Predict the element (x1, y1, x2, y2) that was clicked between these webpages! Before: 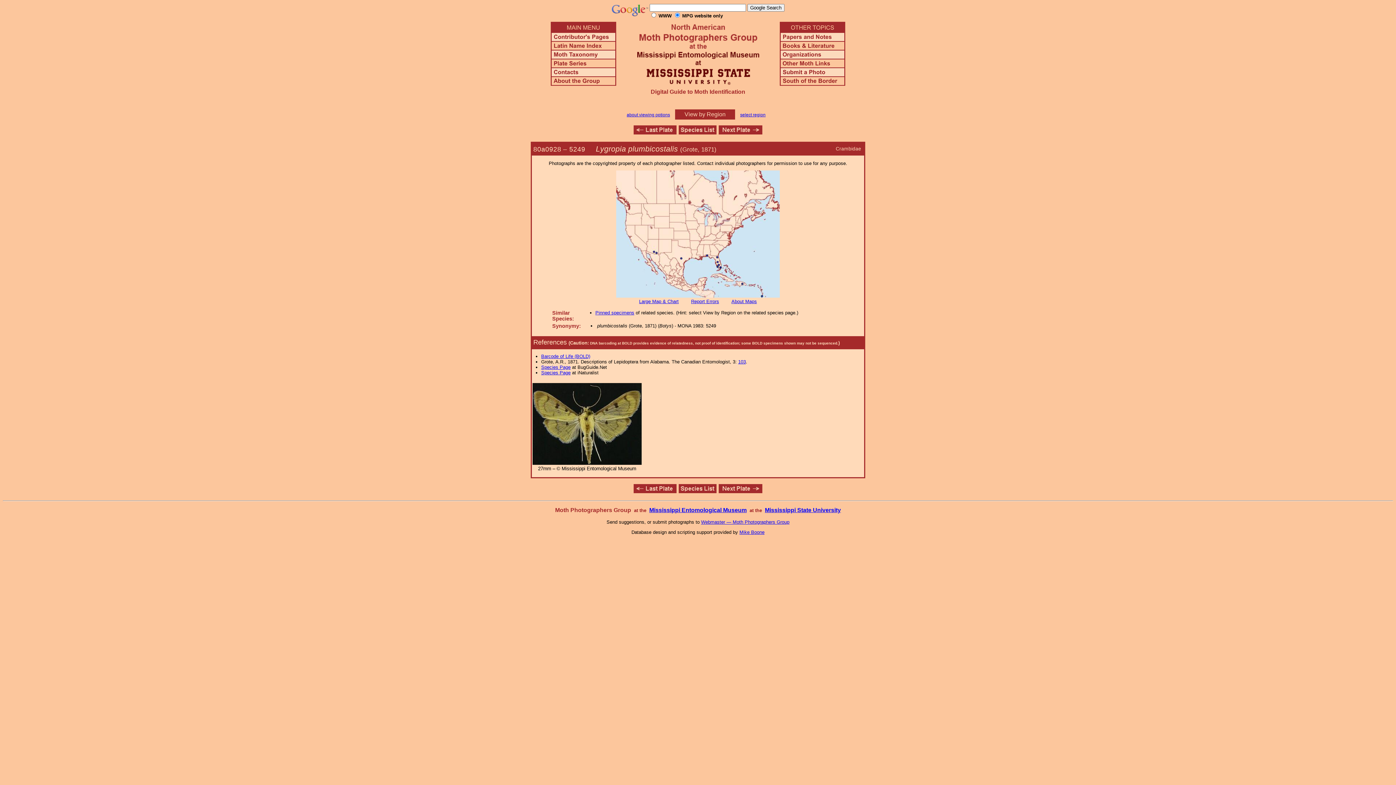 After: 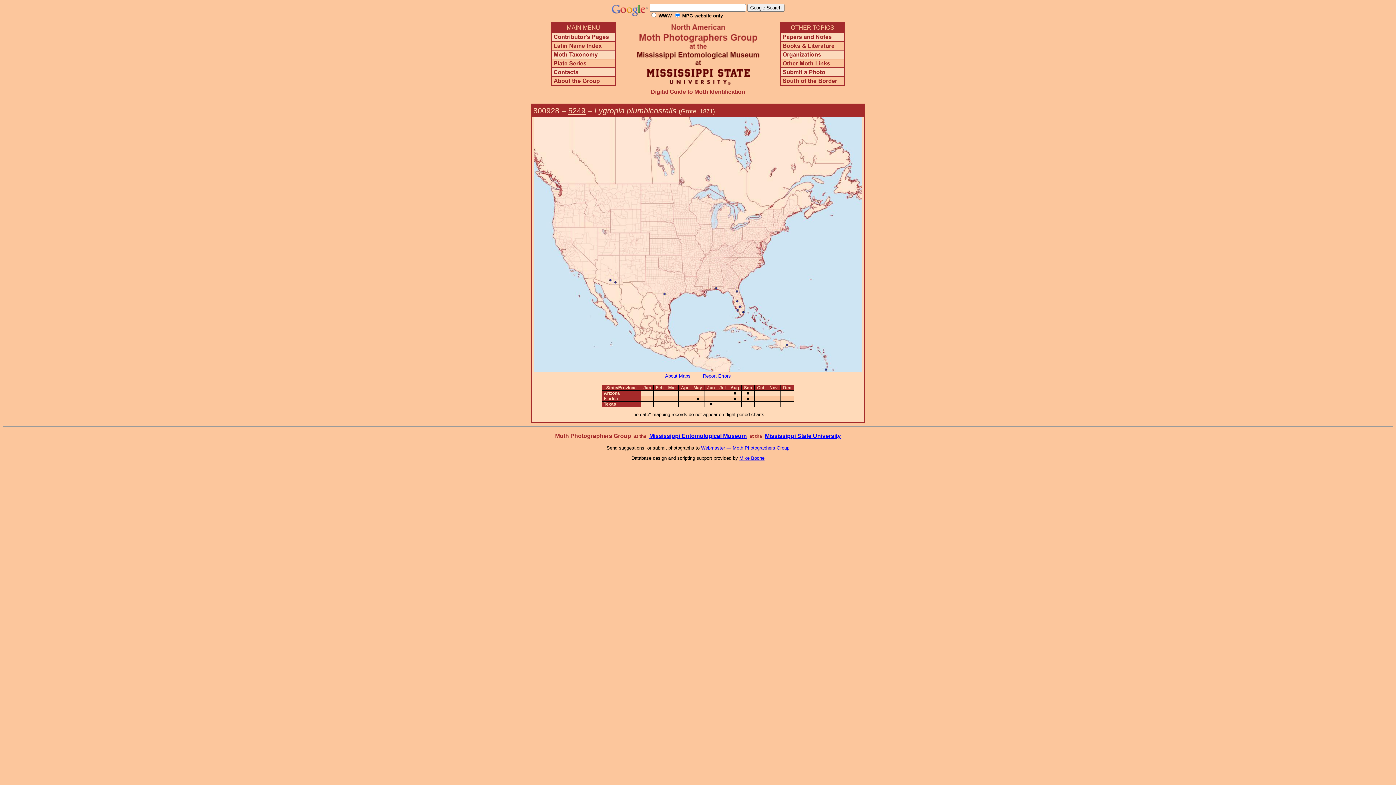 Action: bbox: (639, 298, 678, 304) label: Large Map & Chart